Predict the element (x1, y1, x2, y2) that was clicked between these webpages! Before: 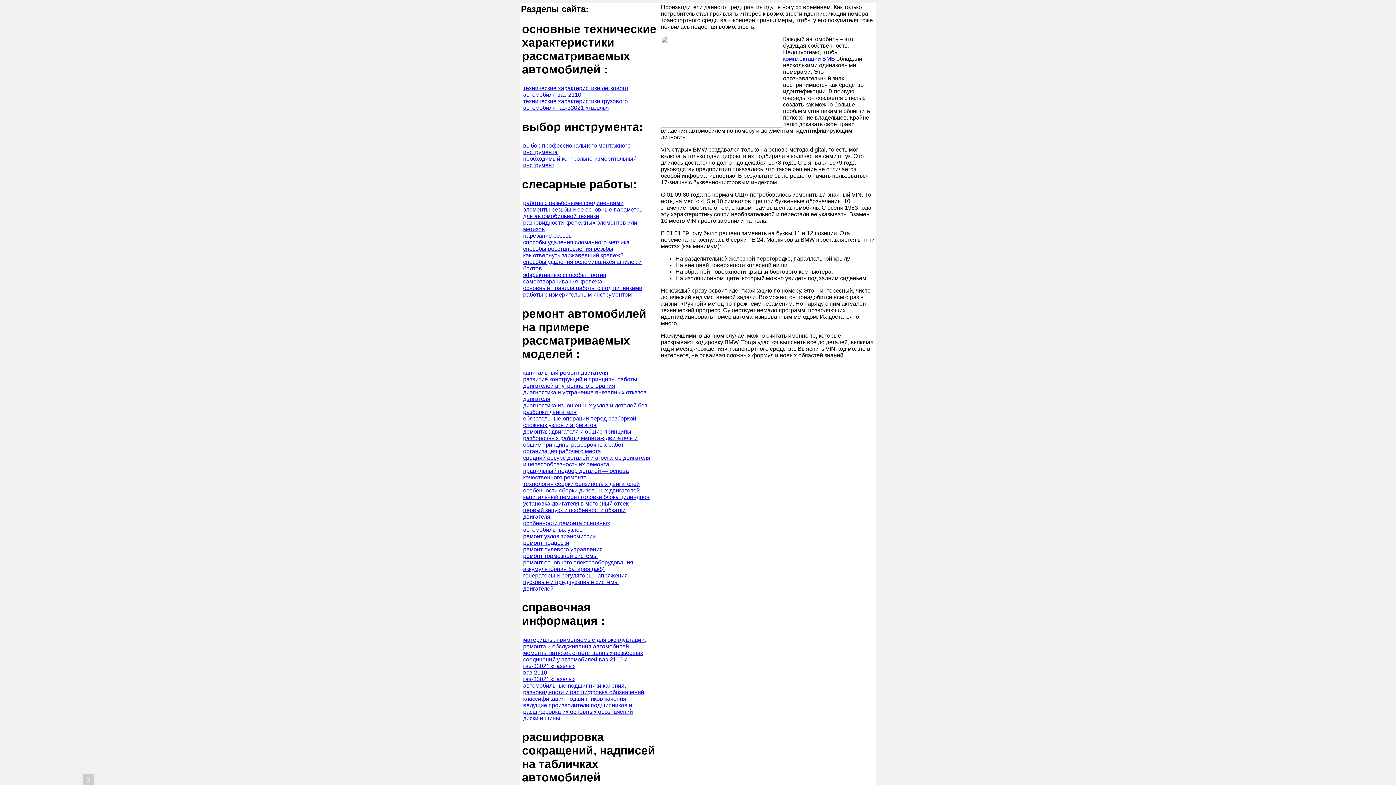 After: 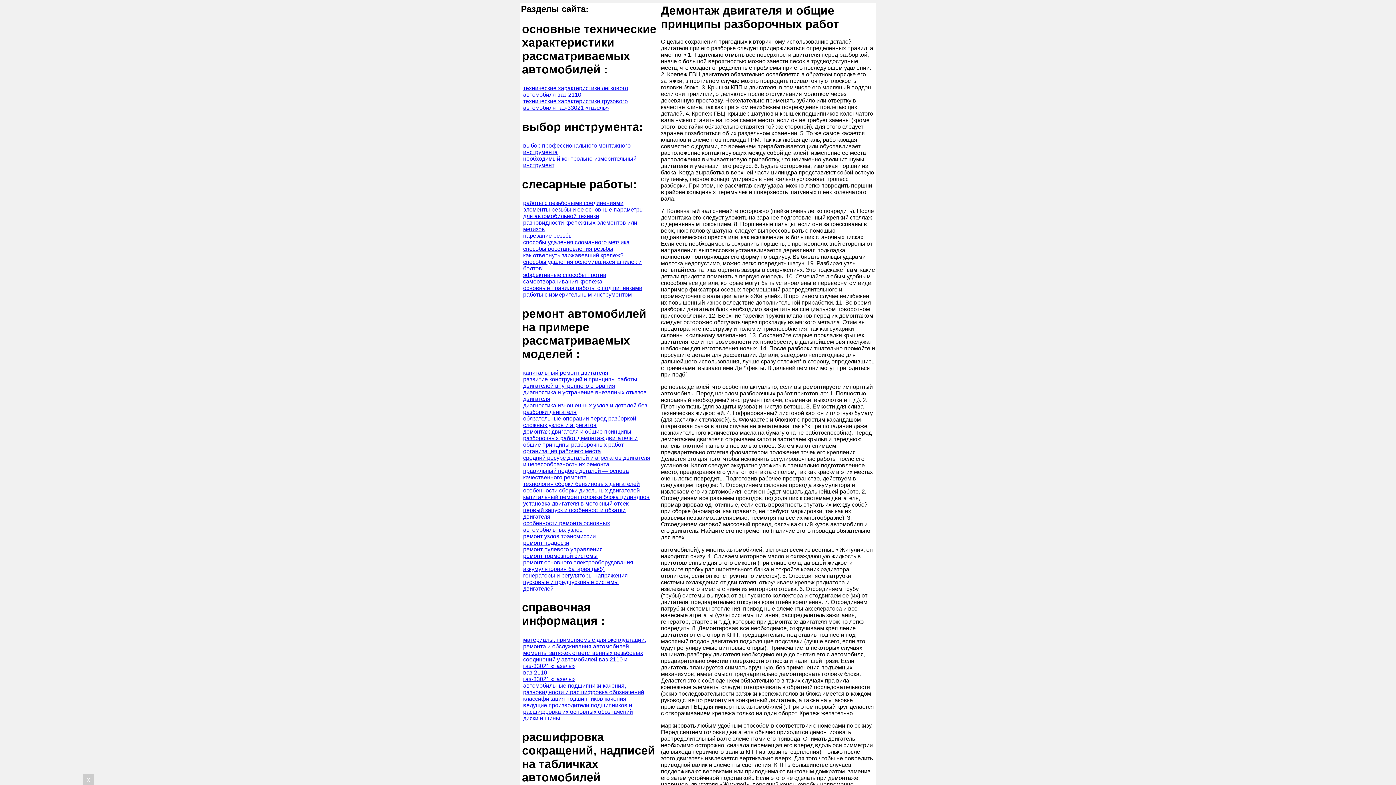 Action: label: демонтаж двигателя и общие принципы разборочных работ демонтаж двигателя и общие принципы разборочных работ bbox: (523, 428, 637, 447)